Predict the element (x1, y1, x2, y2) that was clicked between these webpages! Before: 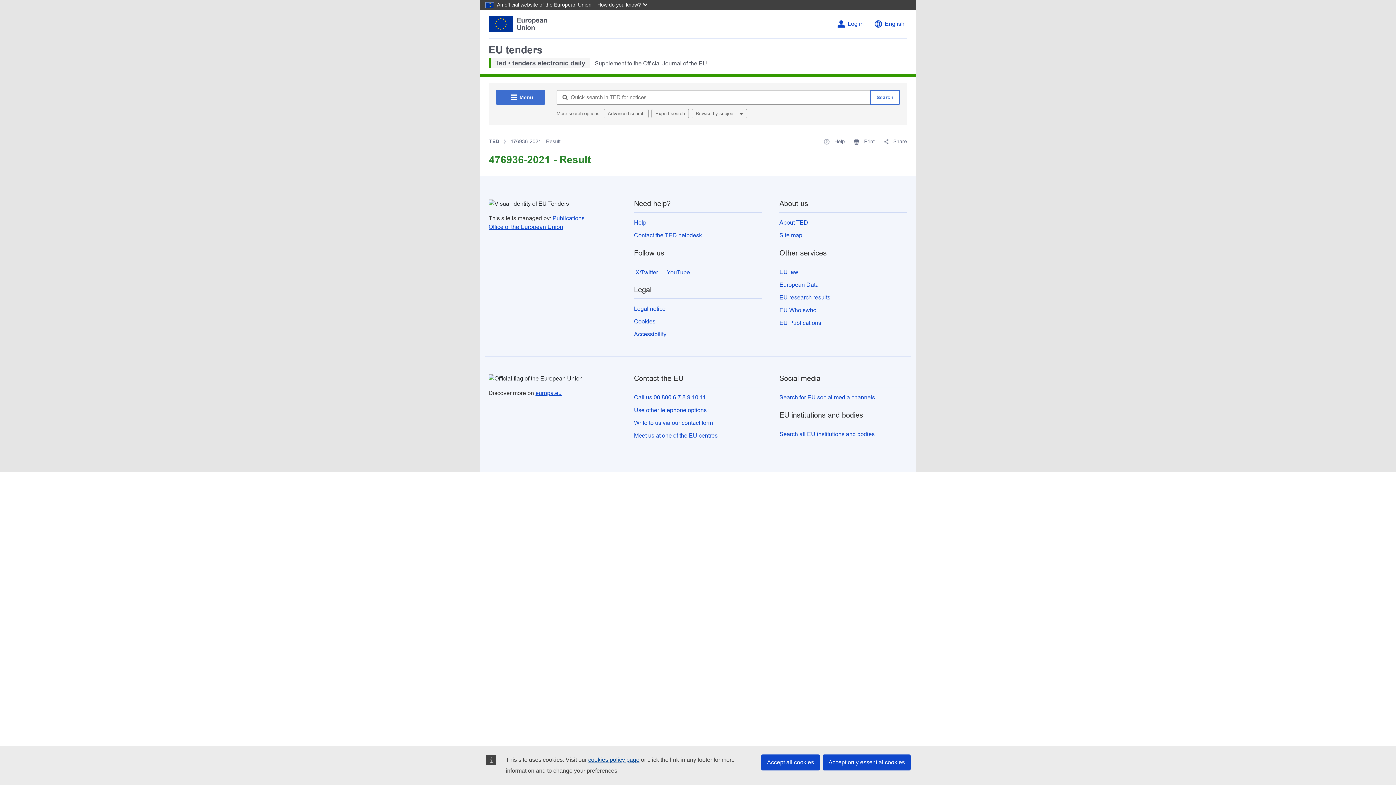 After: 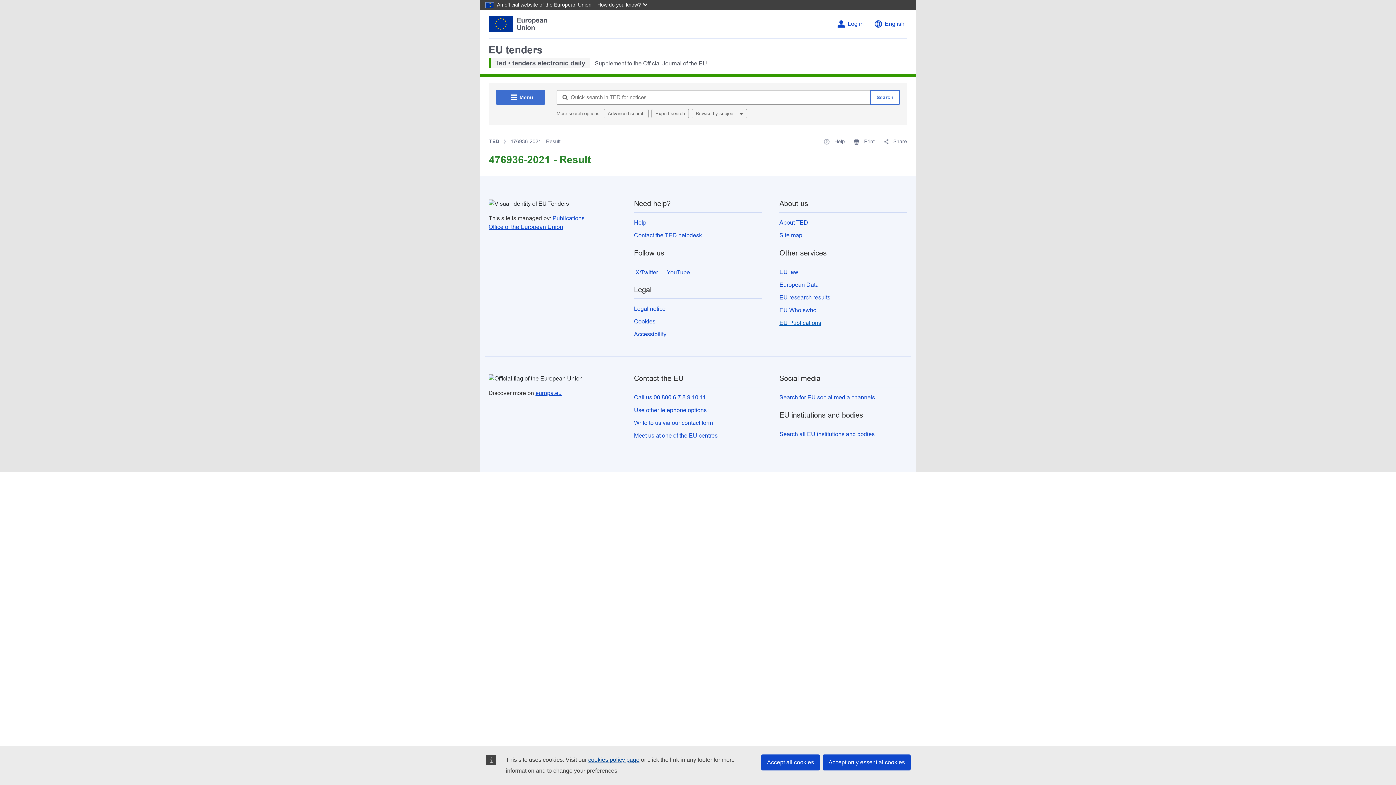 Action: label: EU Publications bbox: (779, 320, 821, 326)